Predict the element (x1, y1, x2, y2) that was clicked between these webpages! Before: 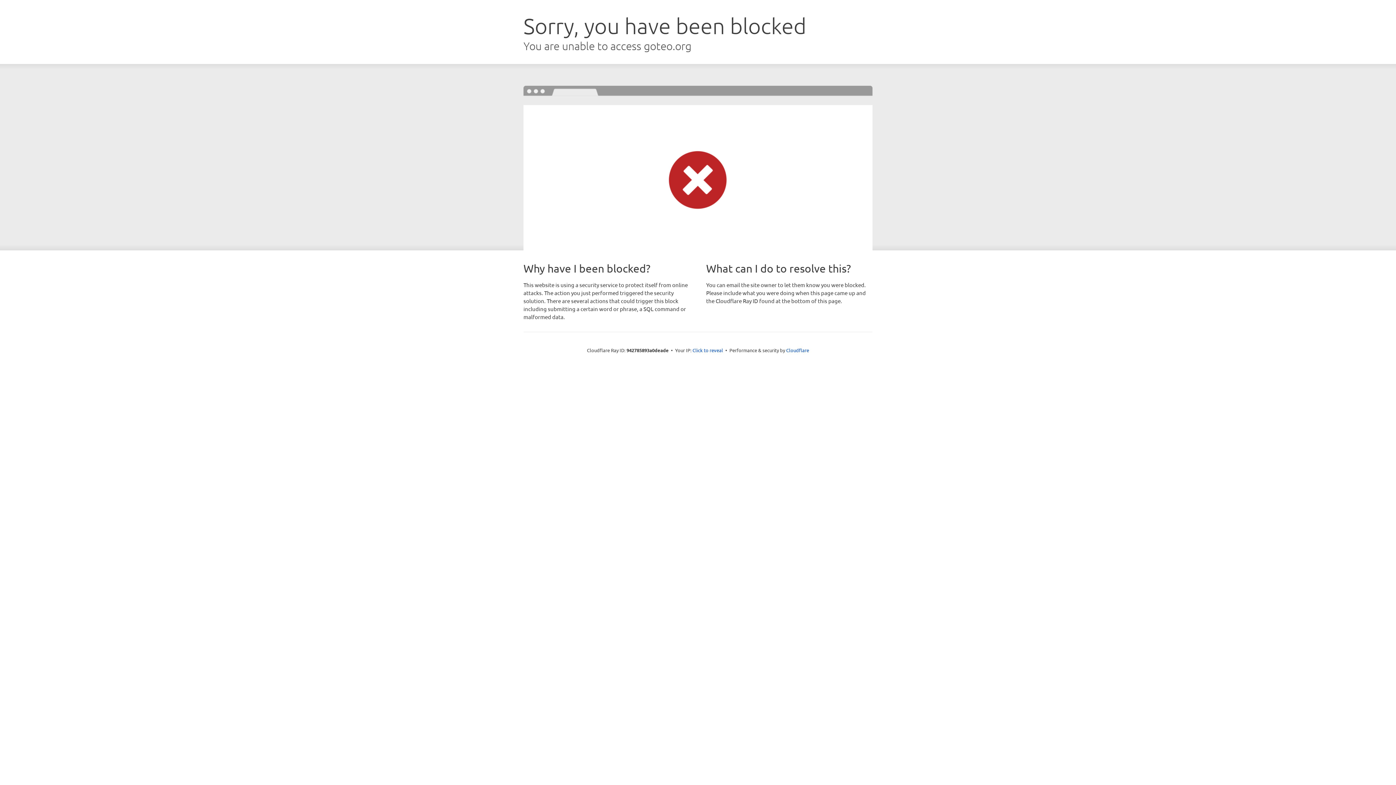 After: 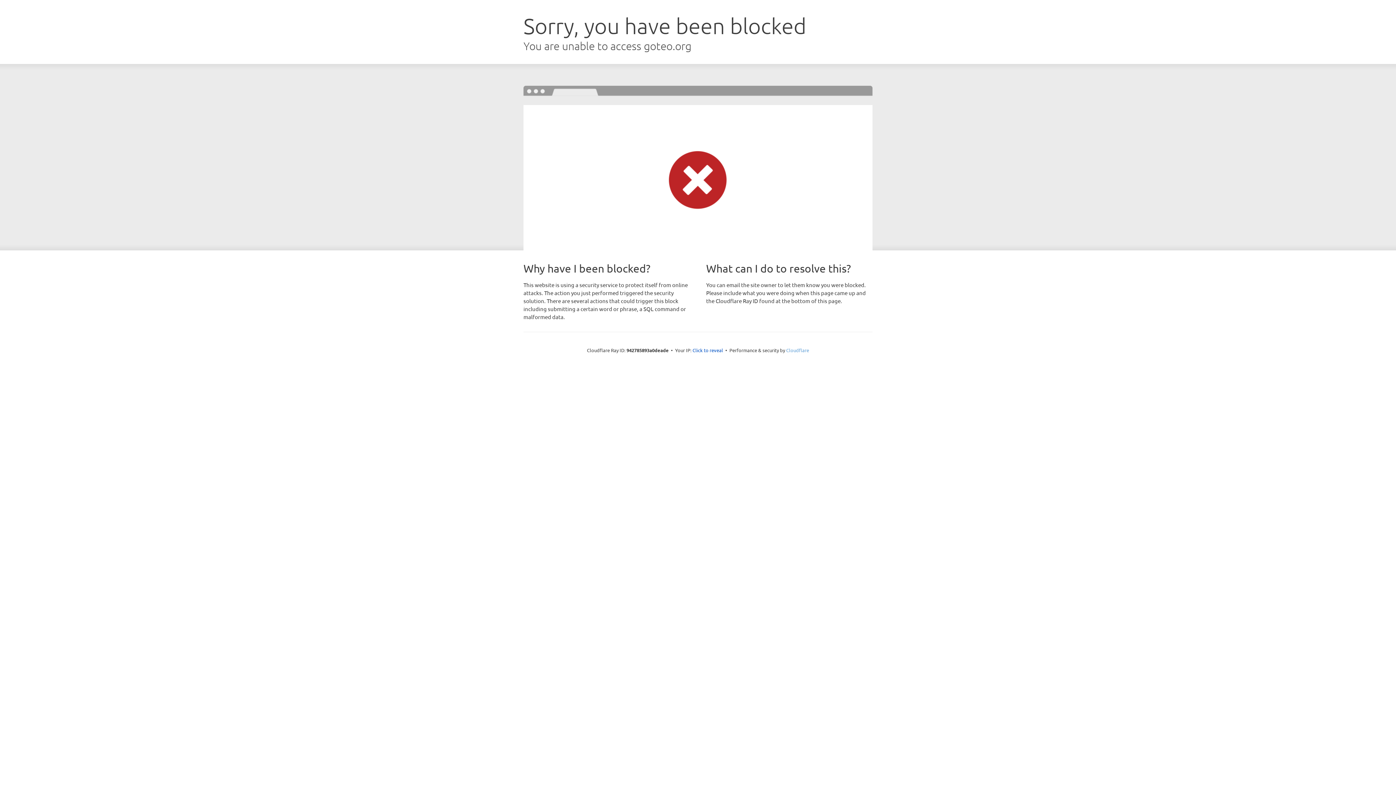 Action: bbox: (786, 347, 809, 353) label: Cloudflare